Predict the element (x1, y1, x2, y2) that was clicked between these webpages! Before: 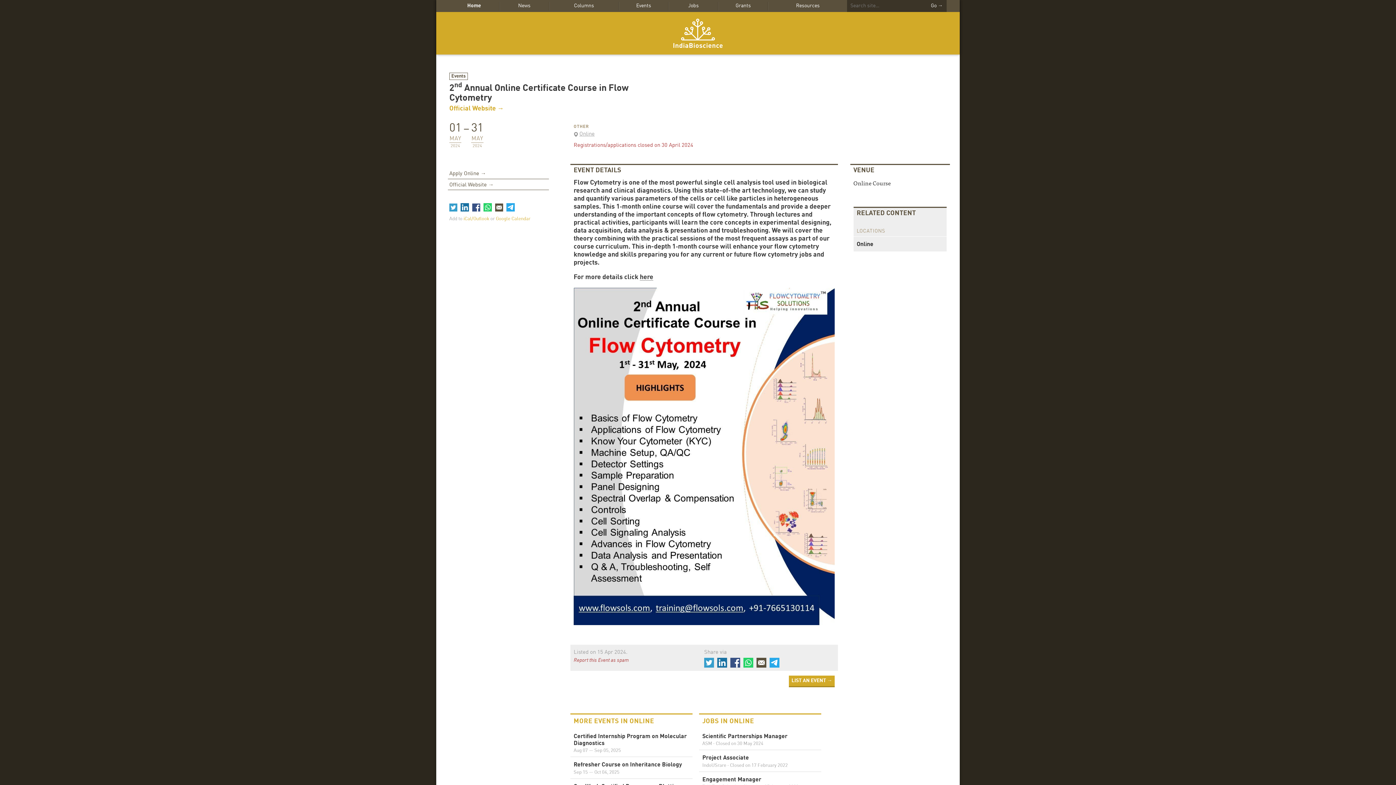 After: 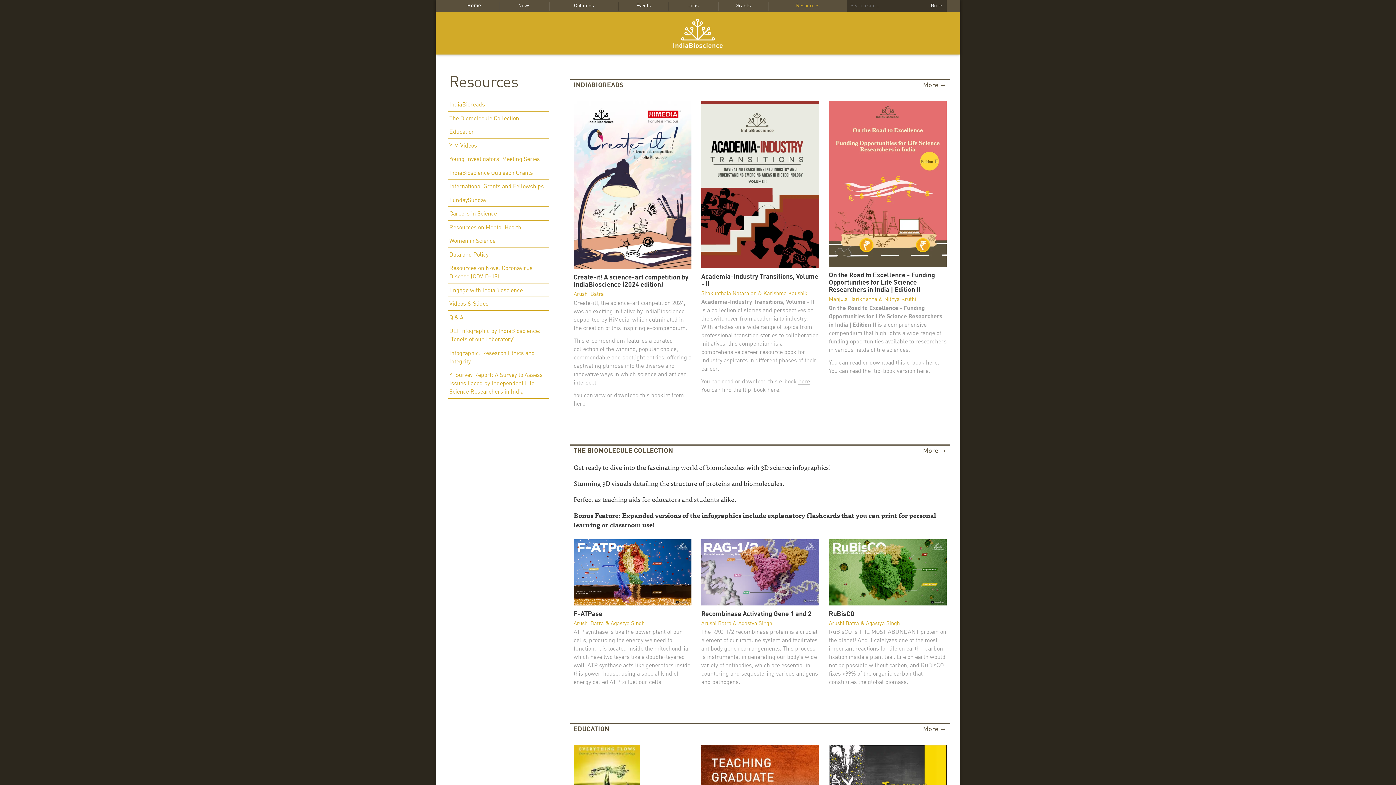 Action: label: Resources bbox: (768, 1, 847, 10)